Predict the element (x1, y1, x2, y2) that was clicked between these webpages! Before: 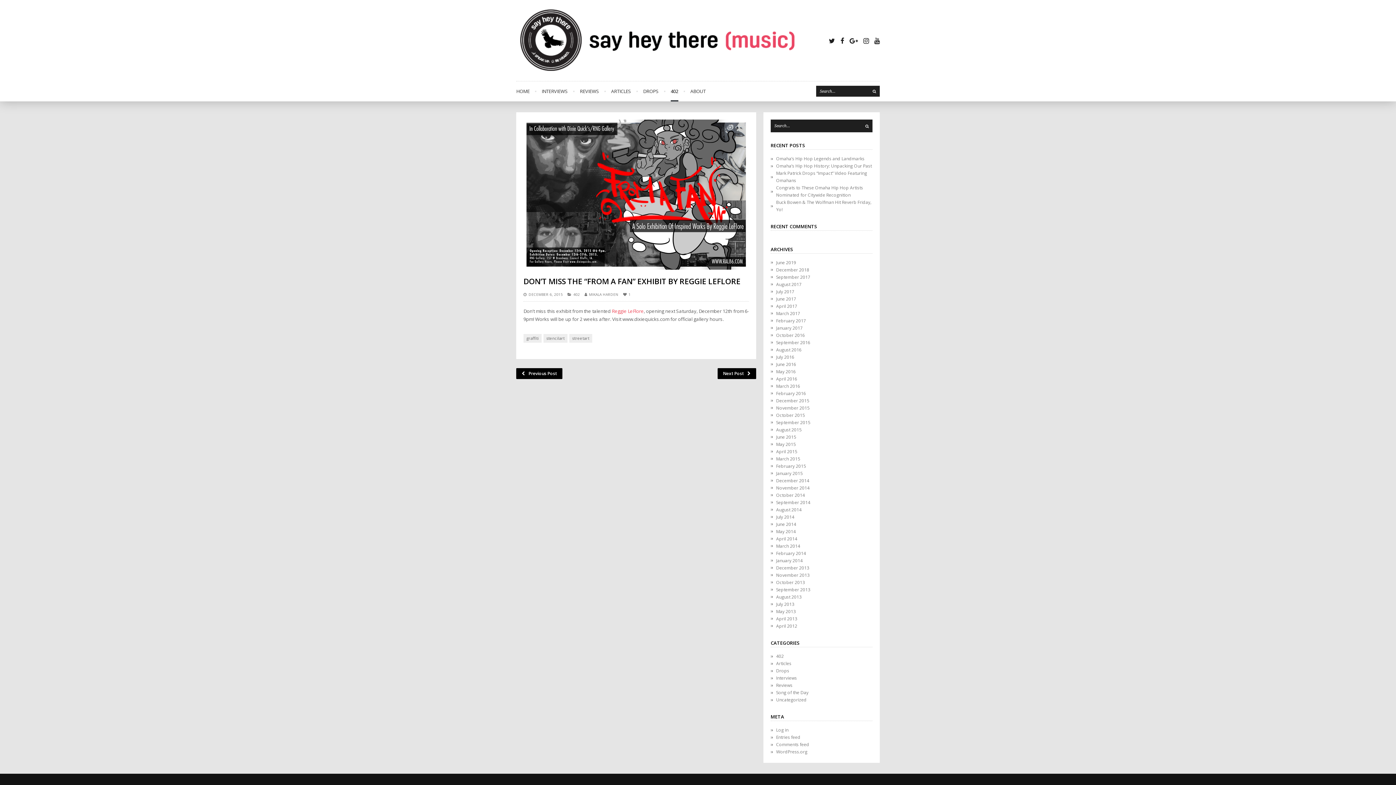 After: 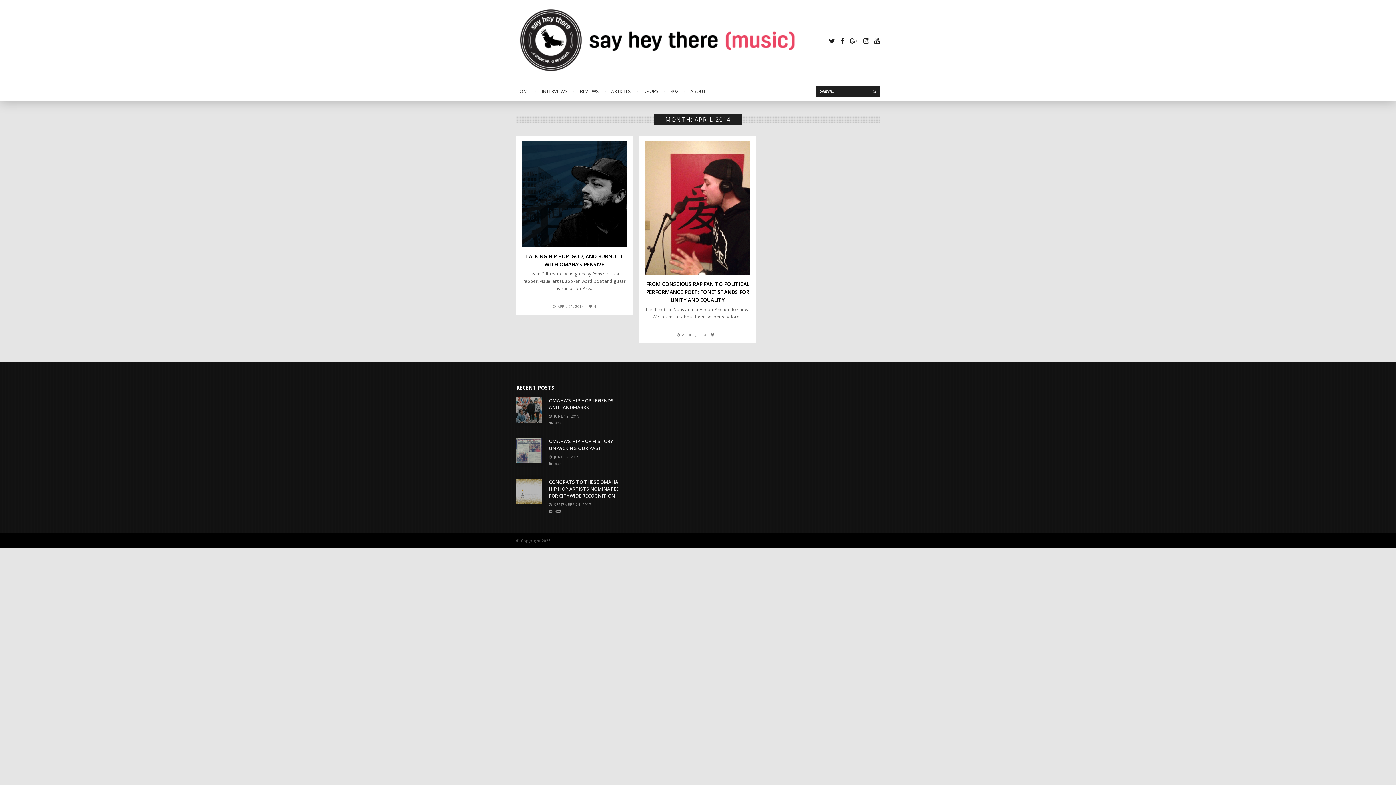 Action: bbox: (770, 536, 797, 542) label: April 2014